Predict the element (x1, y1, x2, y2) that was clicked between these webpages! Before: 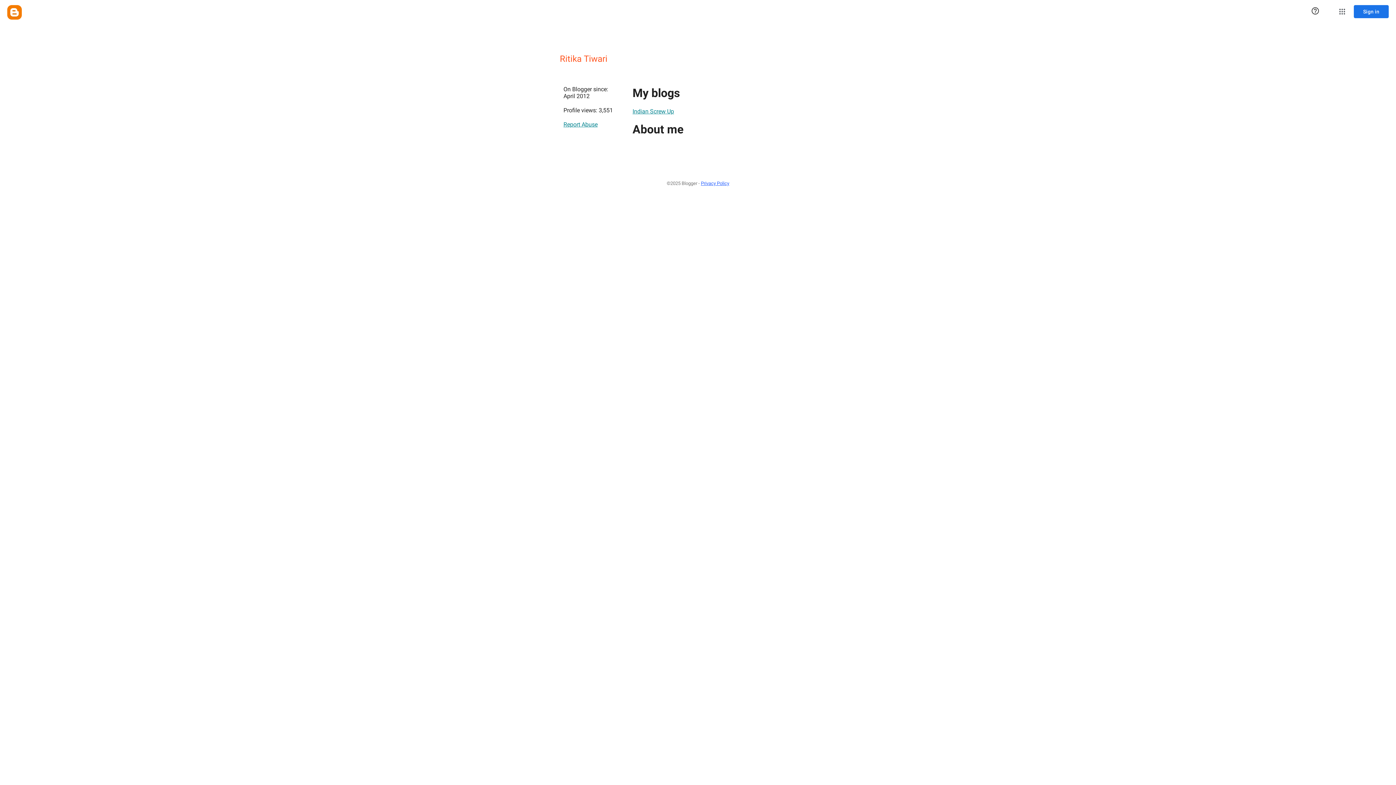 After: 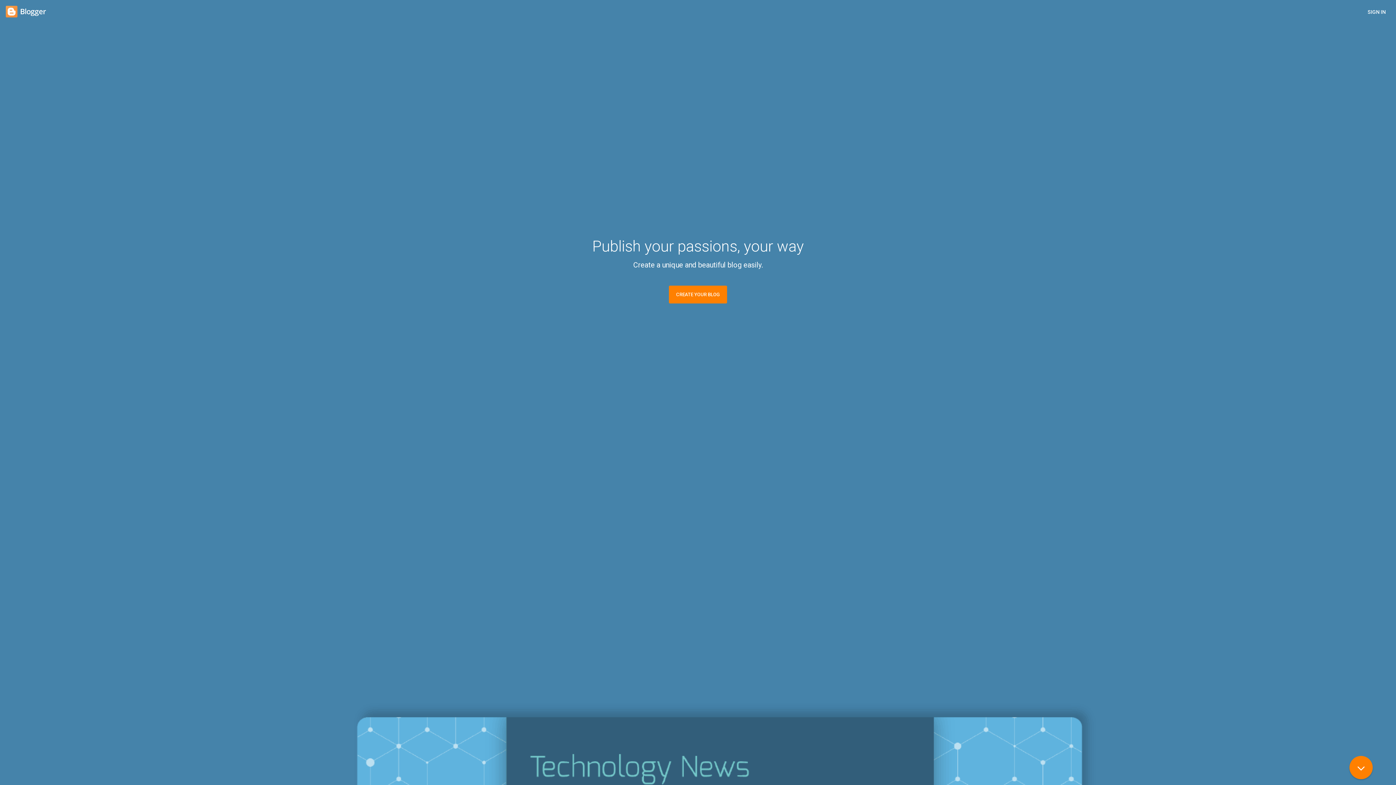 Action: bbox: (7, 5, 21, 19) label: Blogger